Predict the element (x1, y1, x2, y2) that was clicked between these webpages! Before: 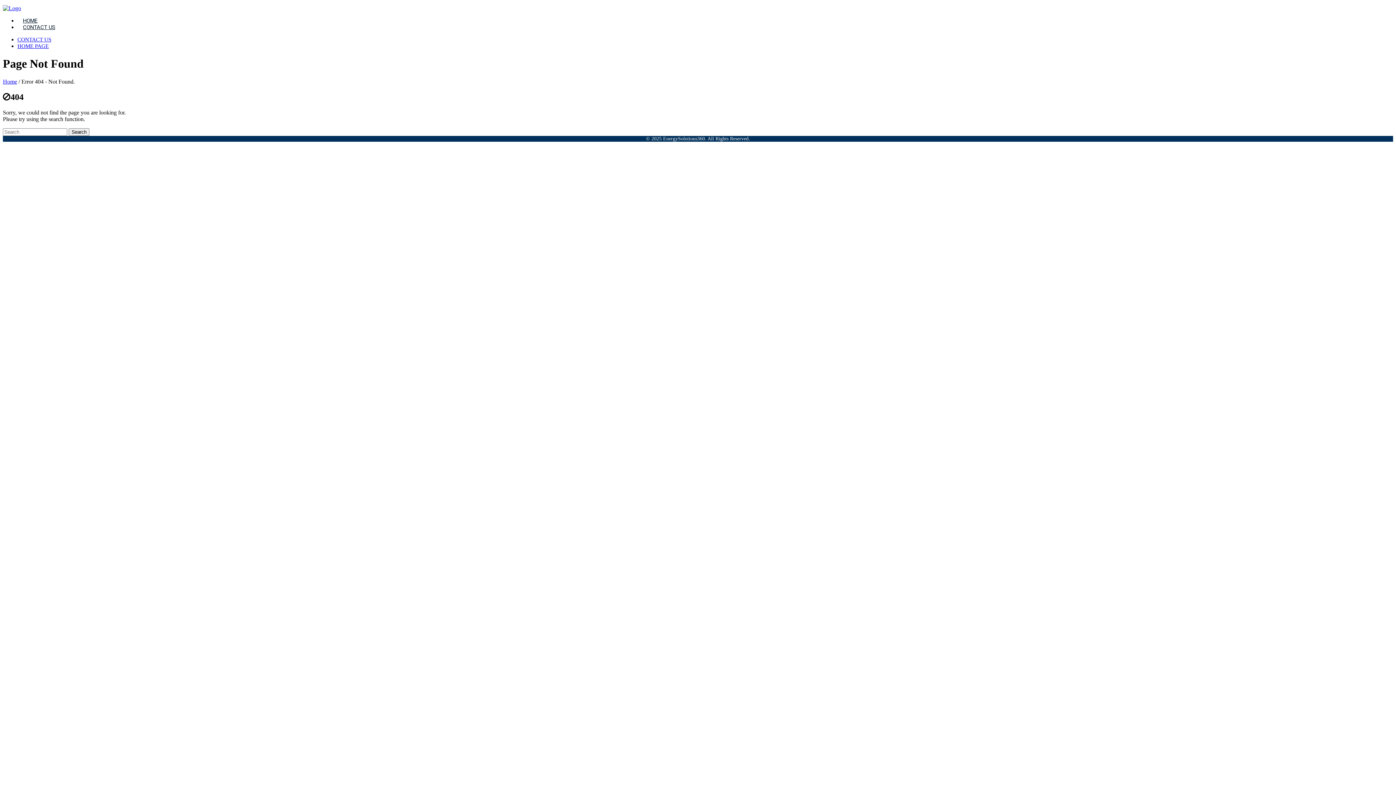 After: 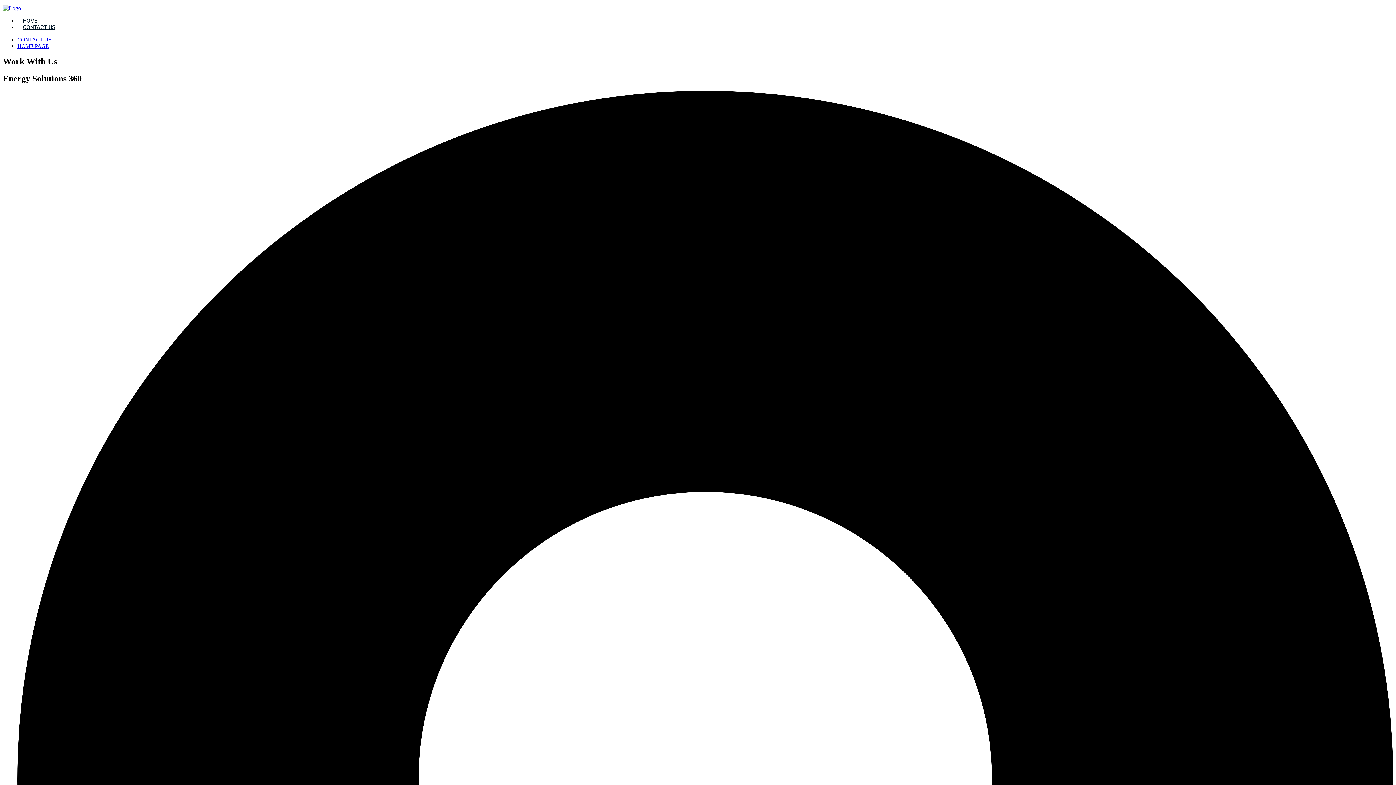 Action: bbox: (17, 13, 60, 40) label: CONTACT US